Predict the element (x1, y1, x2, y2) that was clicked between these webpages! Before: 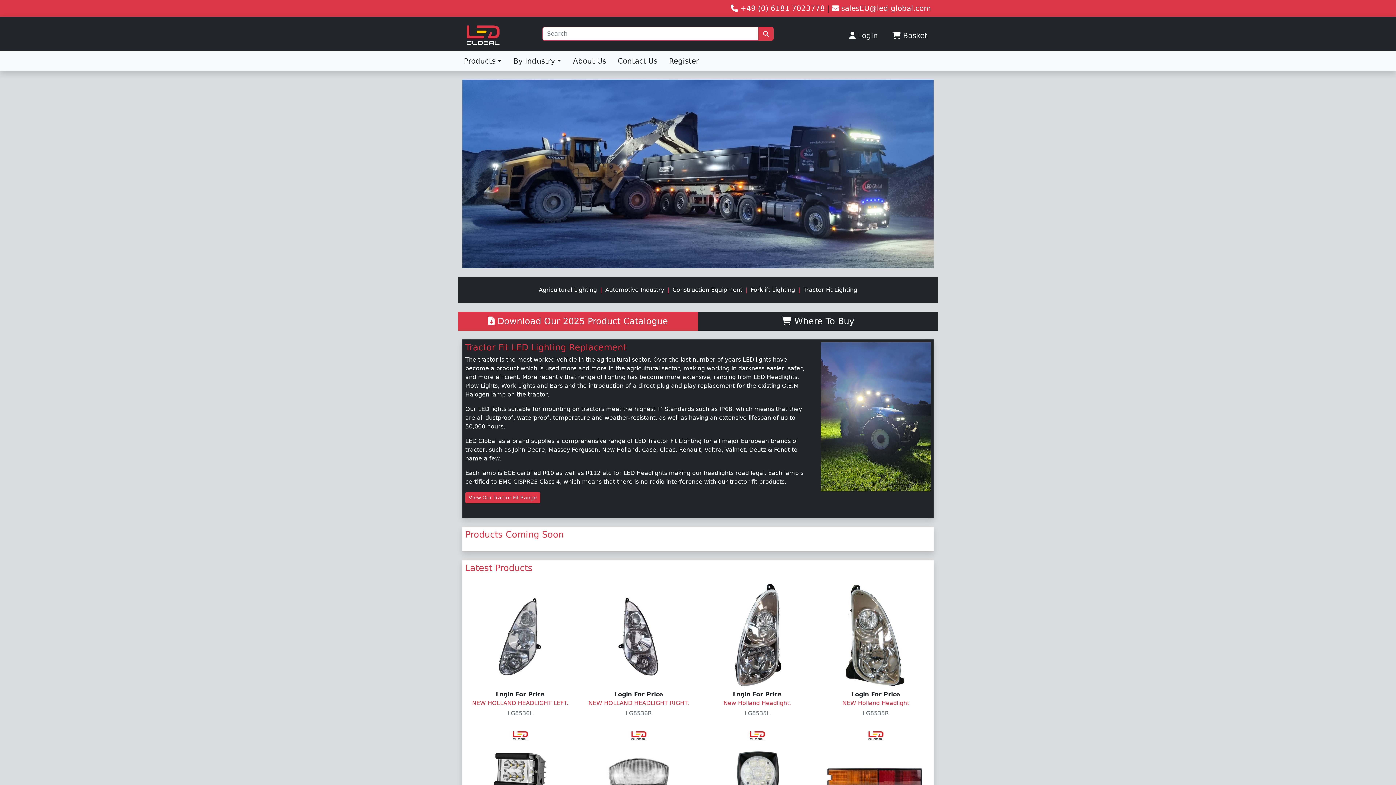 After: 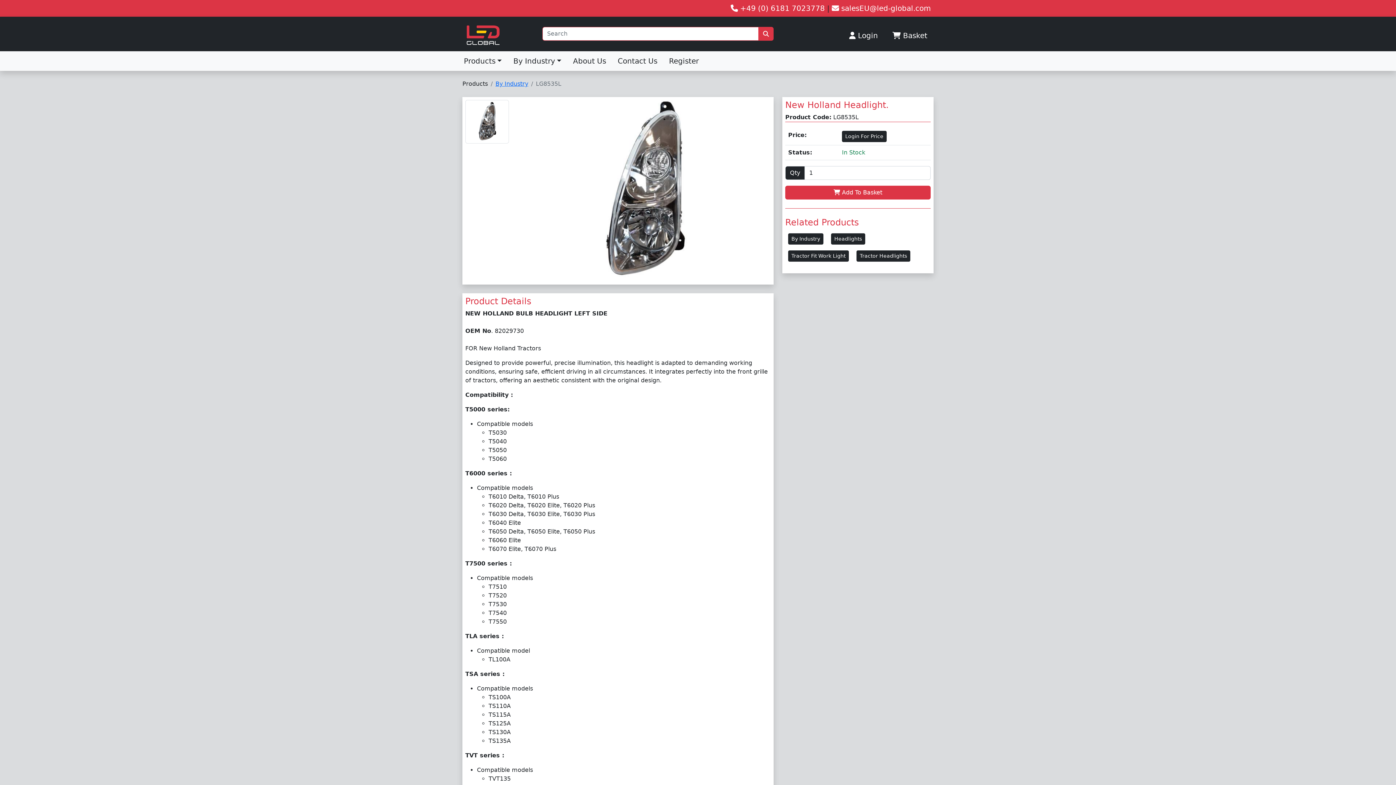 Action: bbox: (704, 633, 810, 707) label: Login For Price

New Holland Headlight.